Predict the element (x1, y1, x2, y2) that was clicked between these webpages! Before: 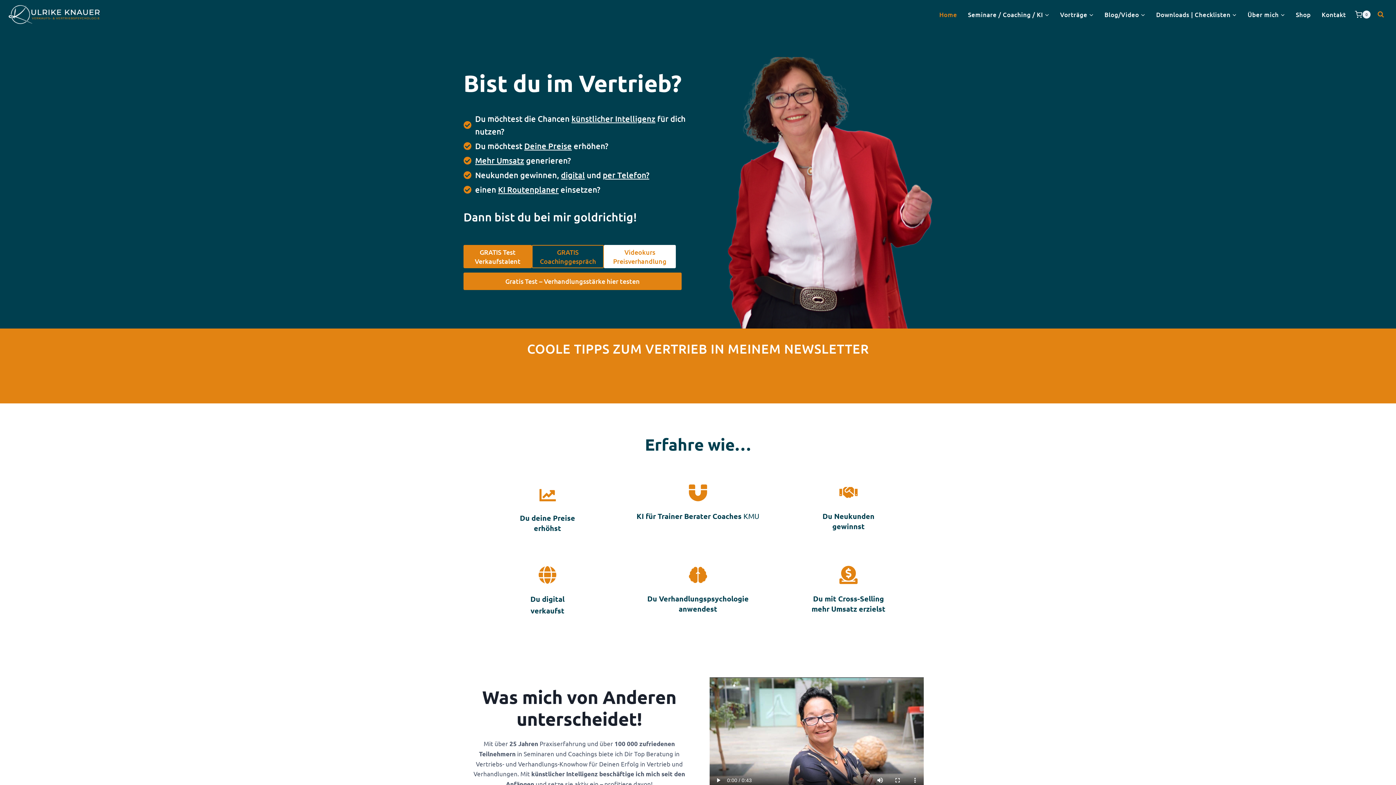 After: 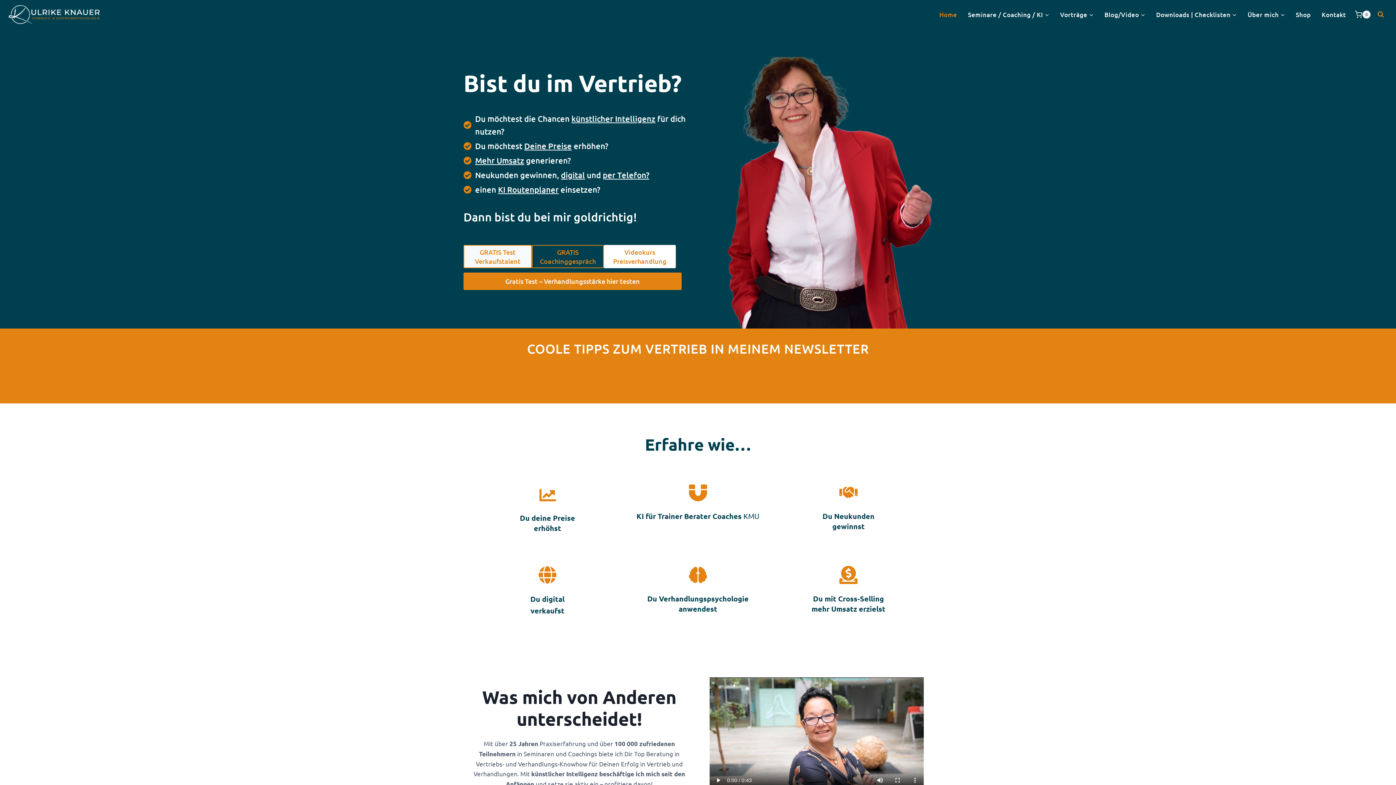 Action: label: GRATIS Test
Verkaufstalent bbox: (463, 245, 532, 268)